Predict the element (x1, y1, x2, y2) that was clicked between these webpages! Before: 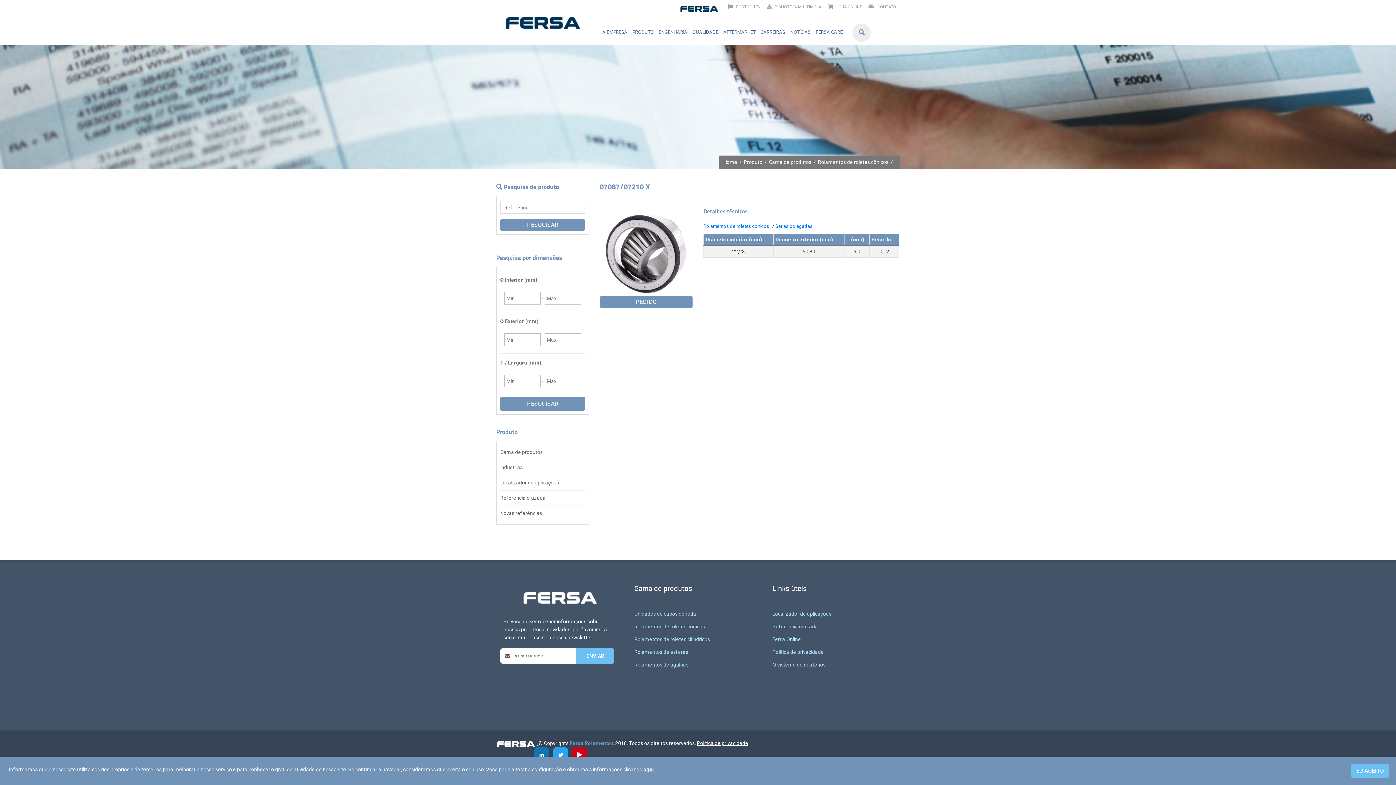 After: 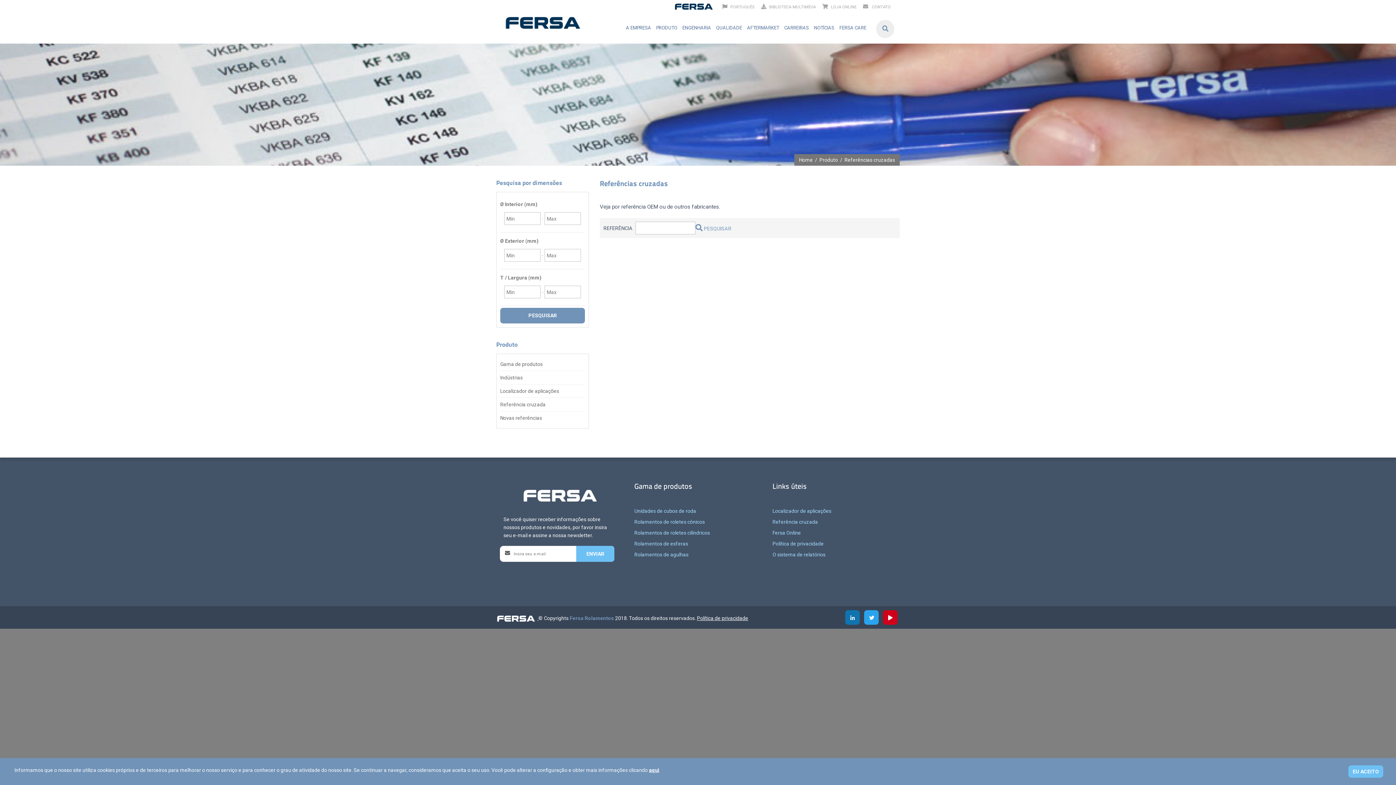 Action: label: Referência cruzada bbox: (500, 495, 545, 501)